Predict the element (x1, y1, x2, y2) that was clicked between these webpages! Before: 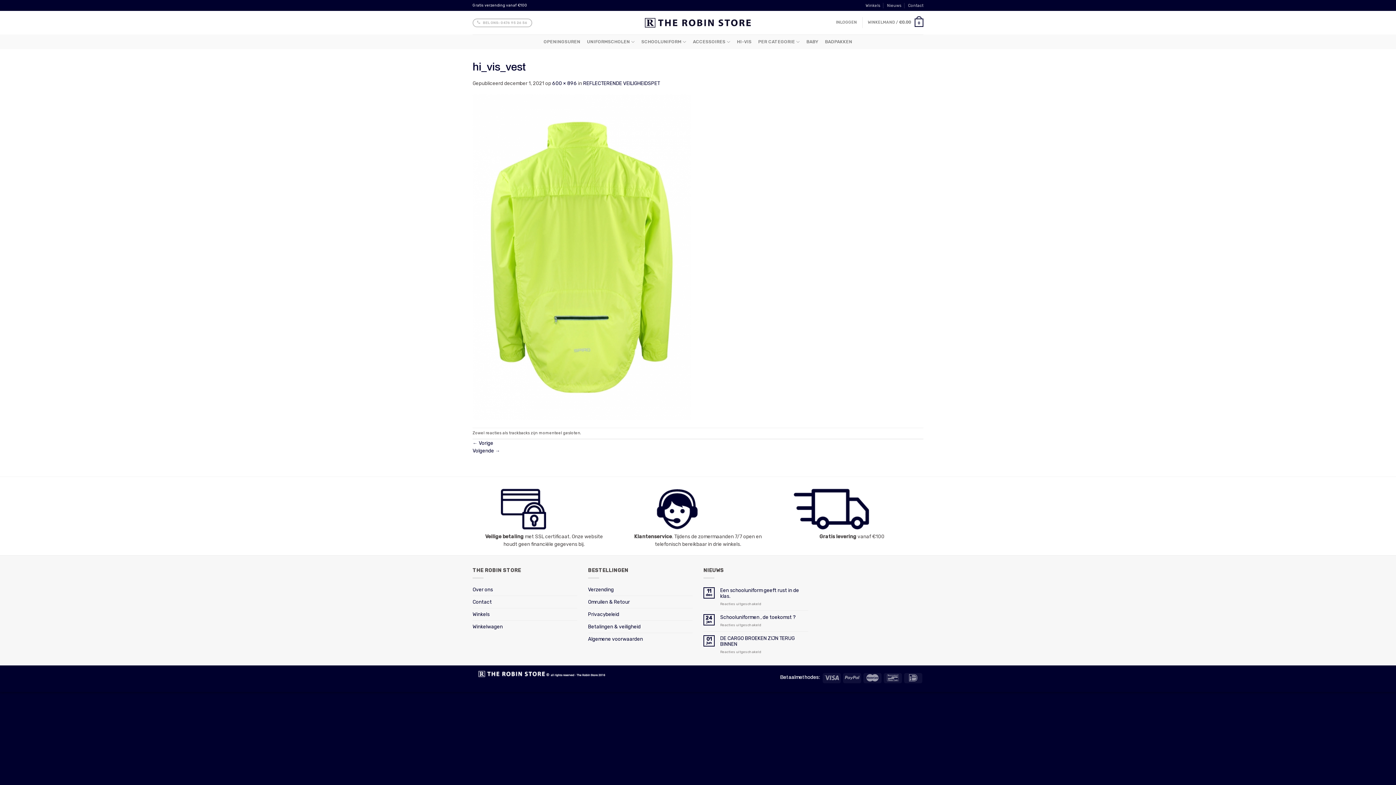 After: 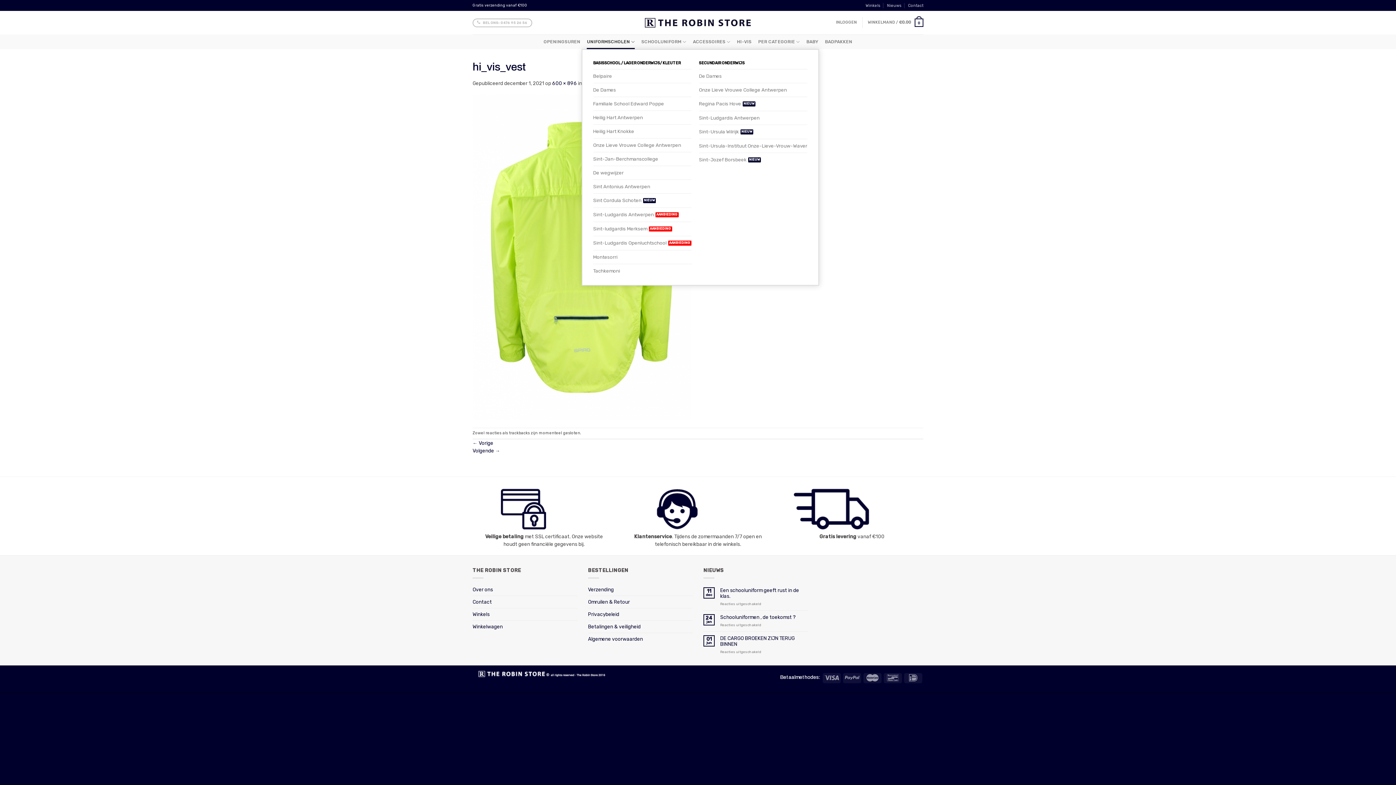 Action: label: UNIFORMSCHOLEN bbox: (587, 34, 635, 48)